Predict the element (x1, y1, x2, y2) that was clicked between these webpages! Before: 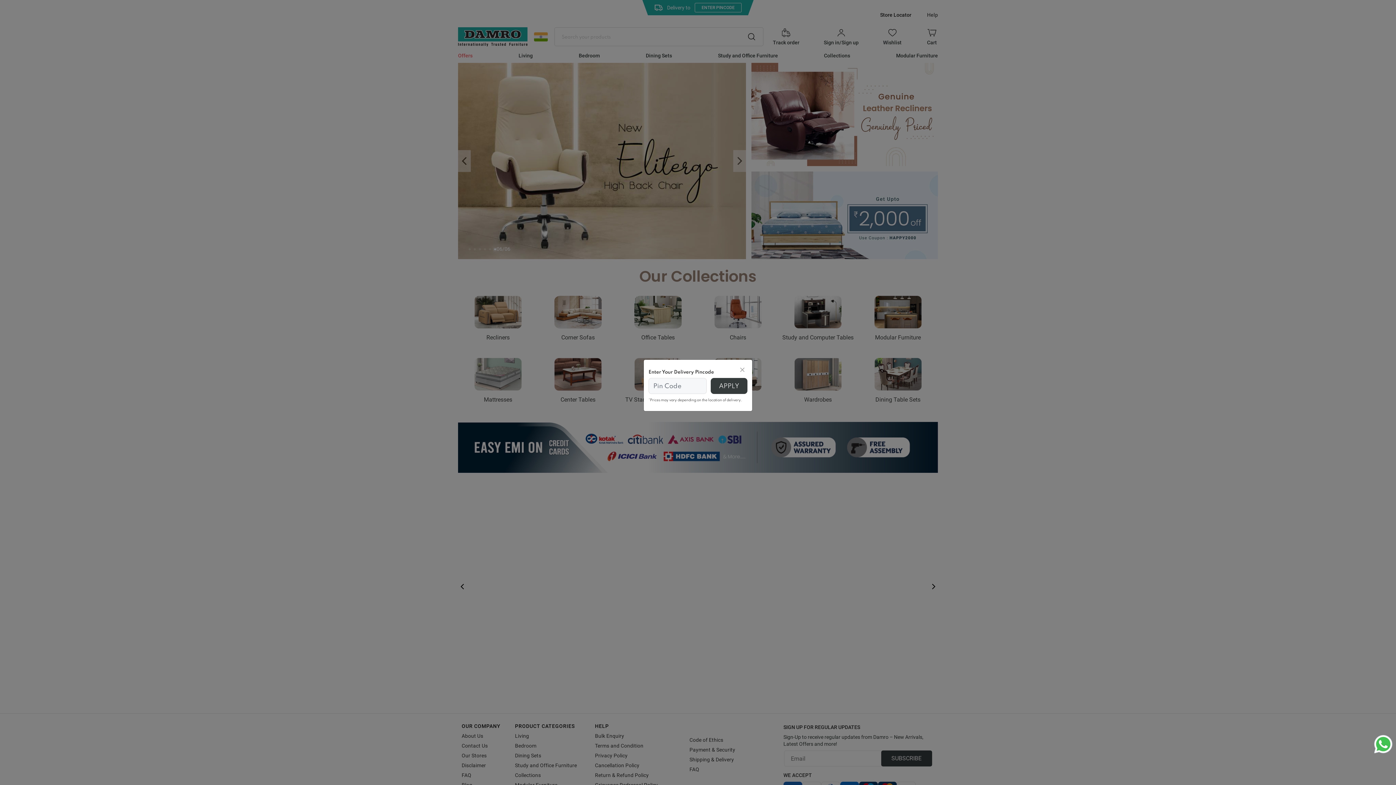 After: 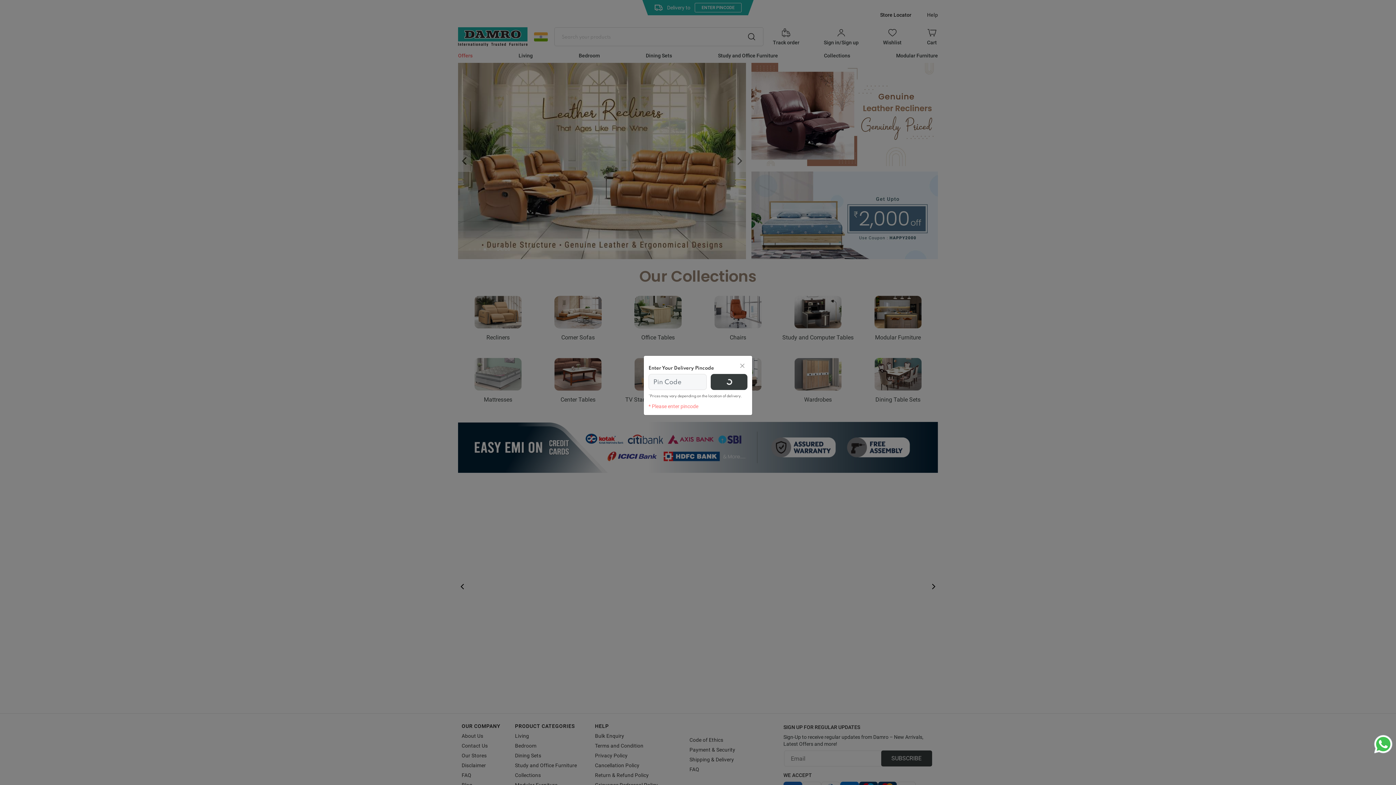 Action: label: APPLY bbox: (710, 378, 747, 394)